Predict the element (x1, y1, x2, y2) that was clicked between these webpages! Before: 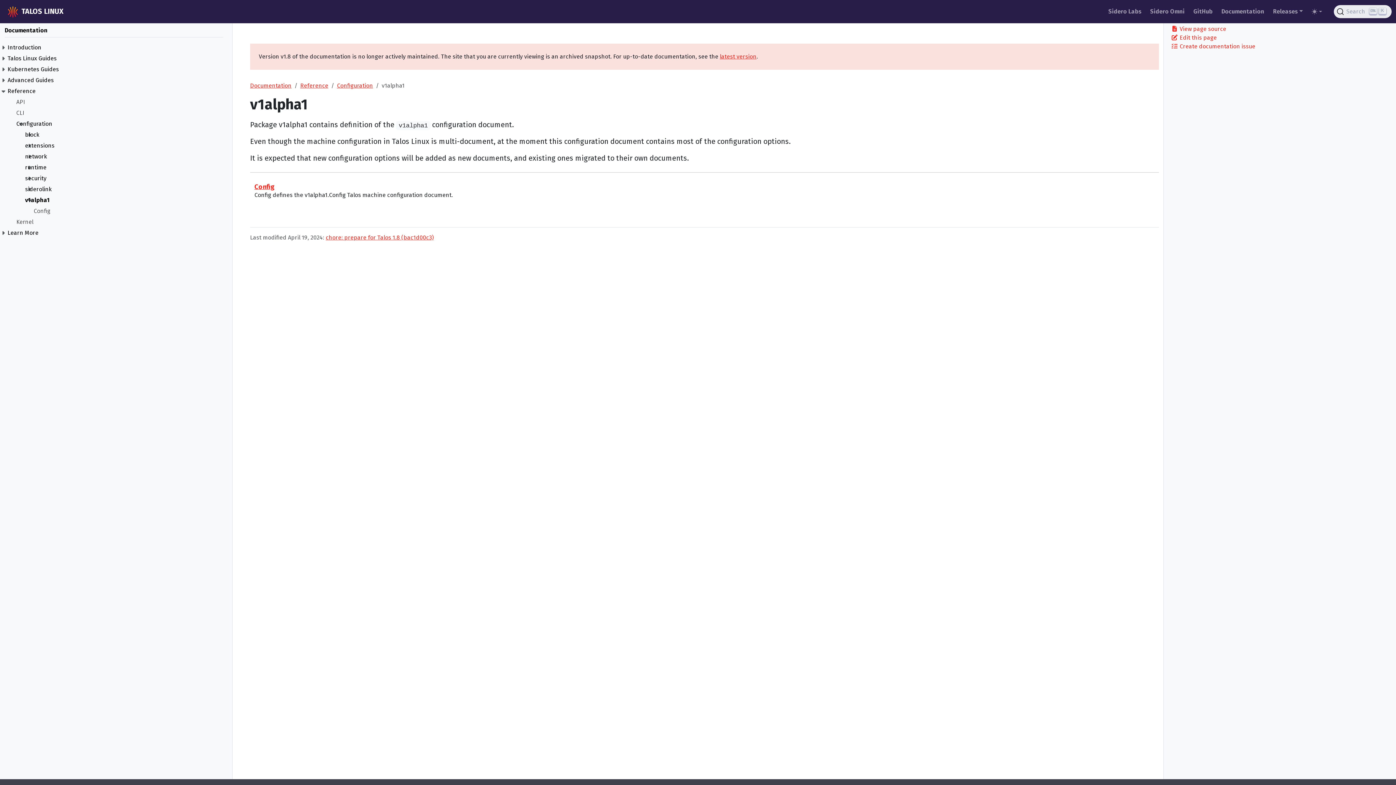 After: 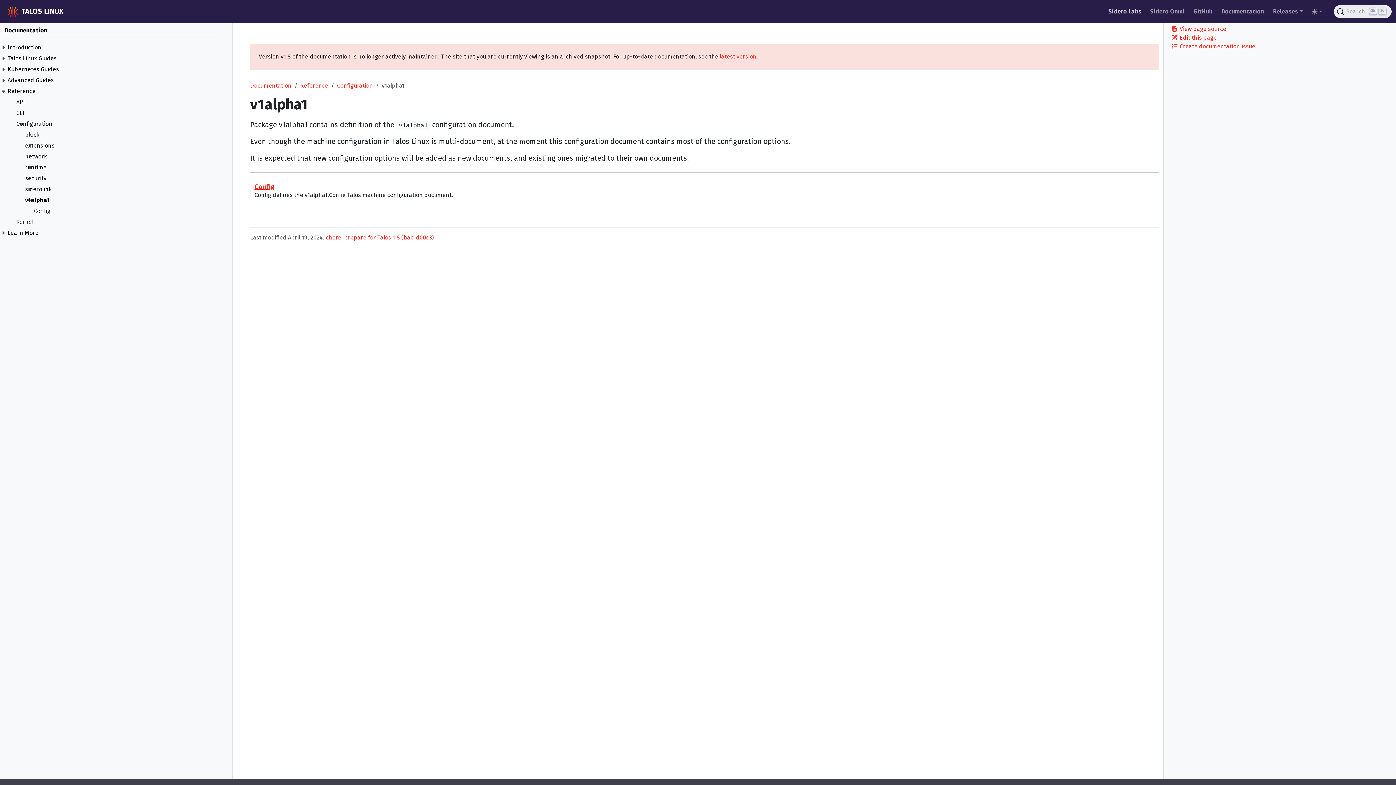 Action: bbox: (1105, 4, 1144, 18) label: Sidero Labs